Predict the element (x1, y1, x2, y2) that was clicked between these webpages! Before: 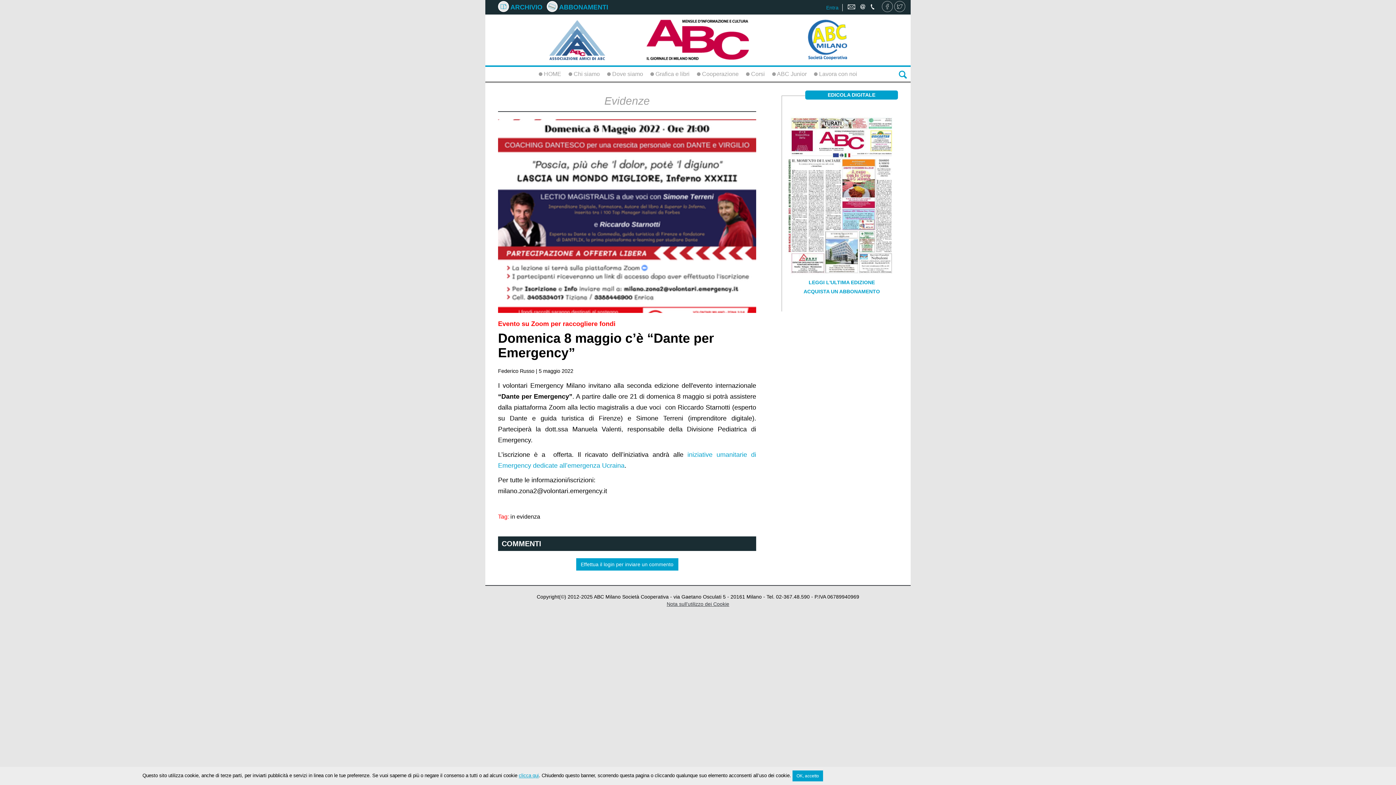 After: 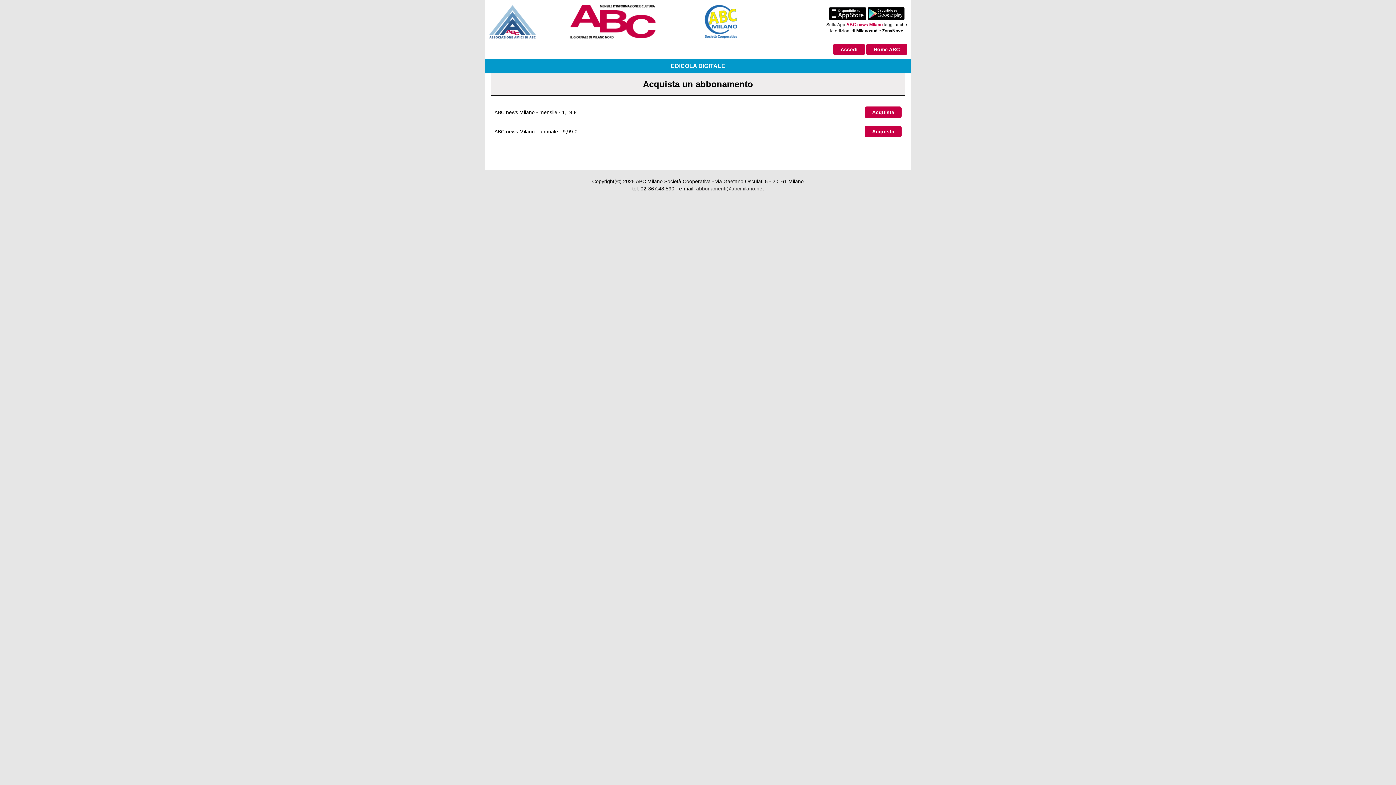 Action: label:  ABBONAMENTI bbox: (546, 3, 608, 10)